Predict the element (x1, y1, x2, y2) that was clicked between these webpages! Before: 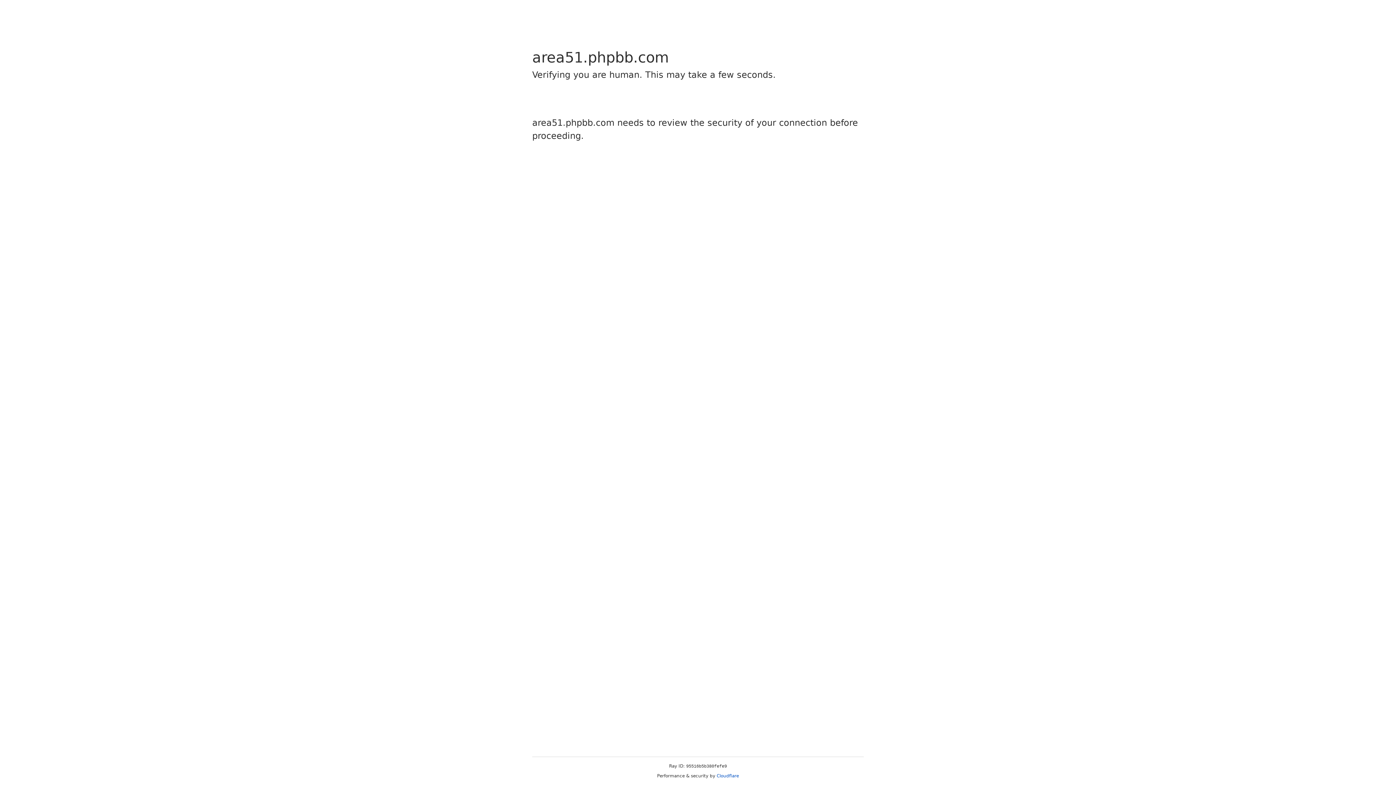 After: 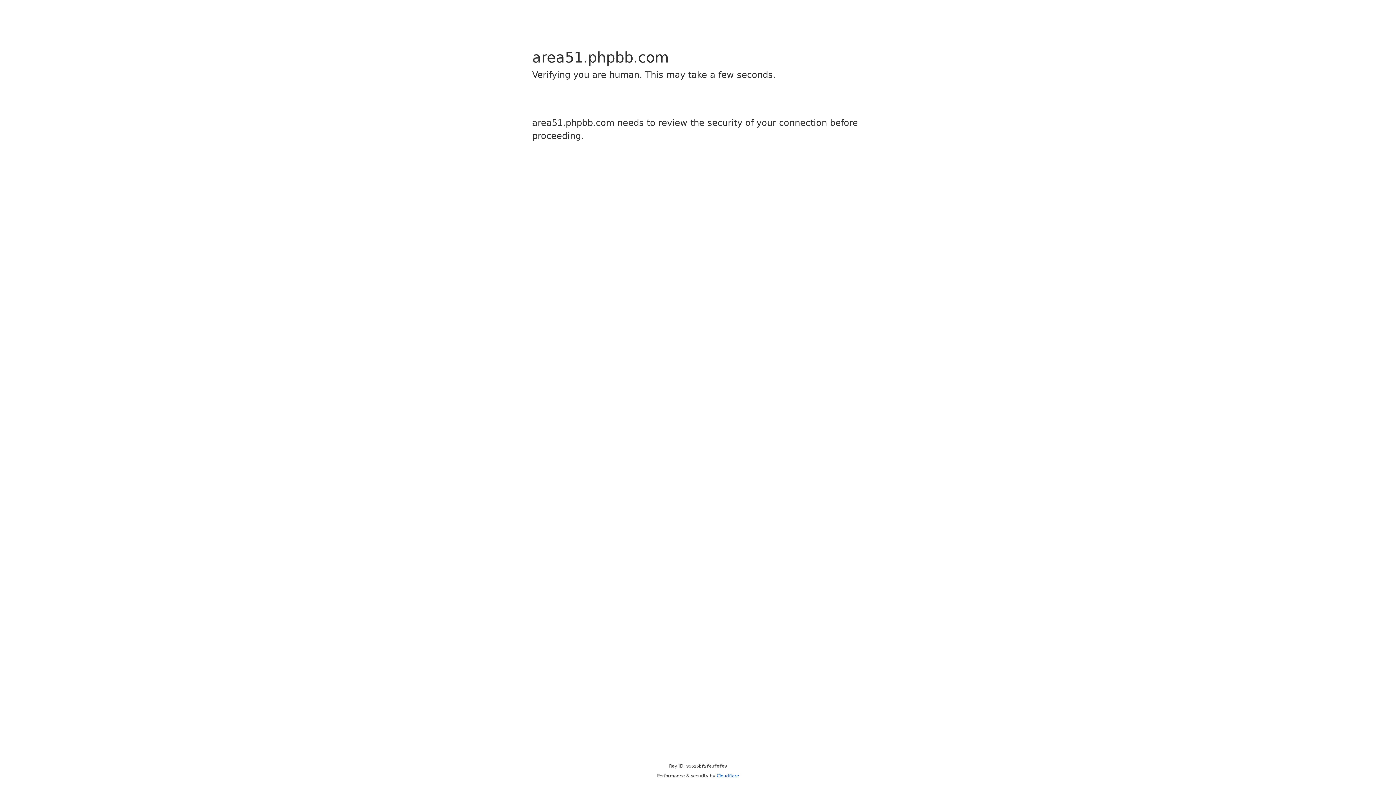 Action: bbox: (716, 773, 739, 778) label: Cloudflare